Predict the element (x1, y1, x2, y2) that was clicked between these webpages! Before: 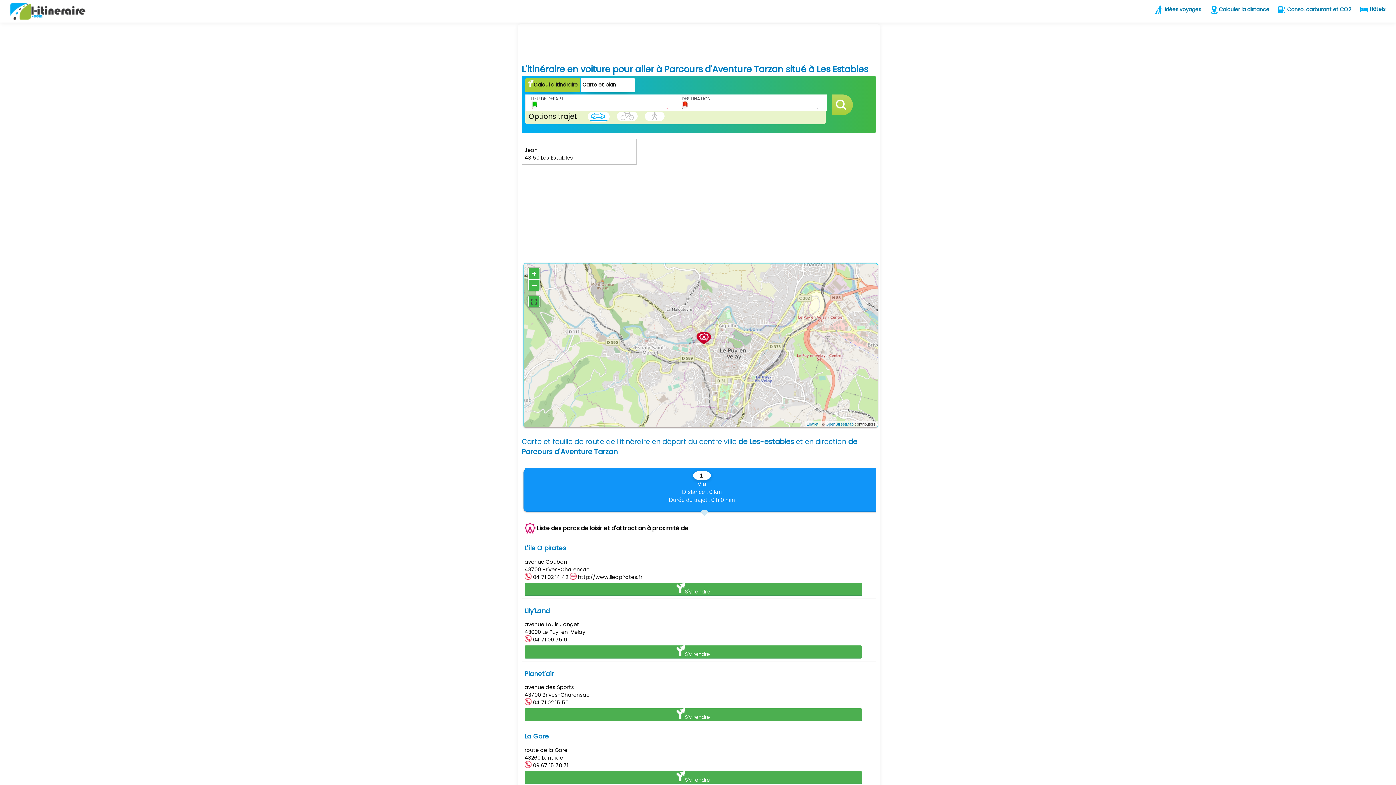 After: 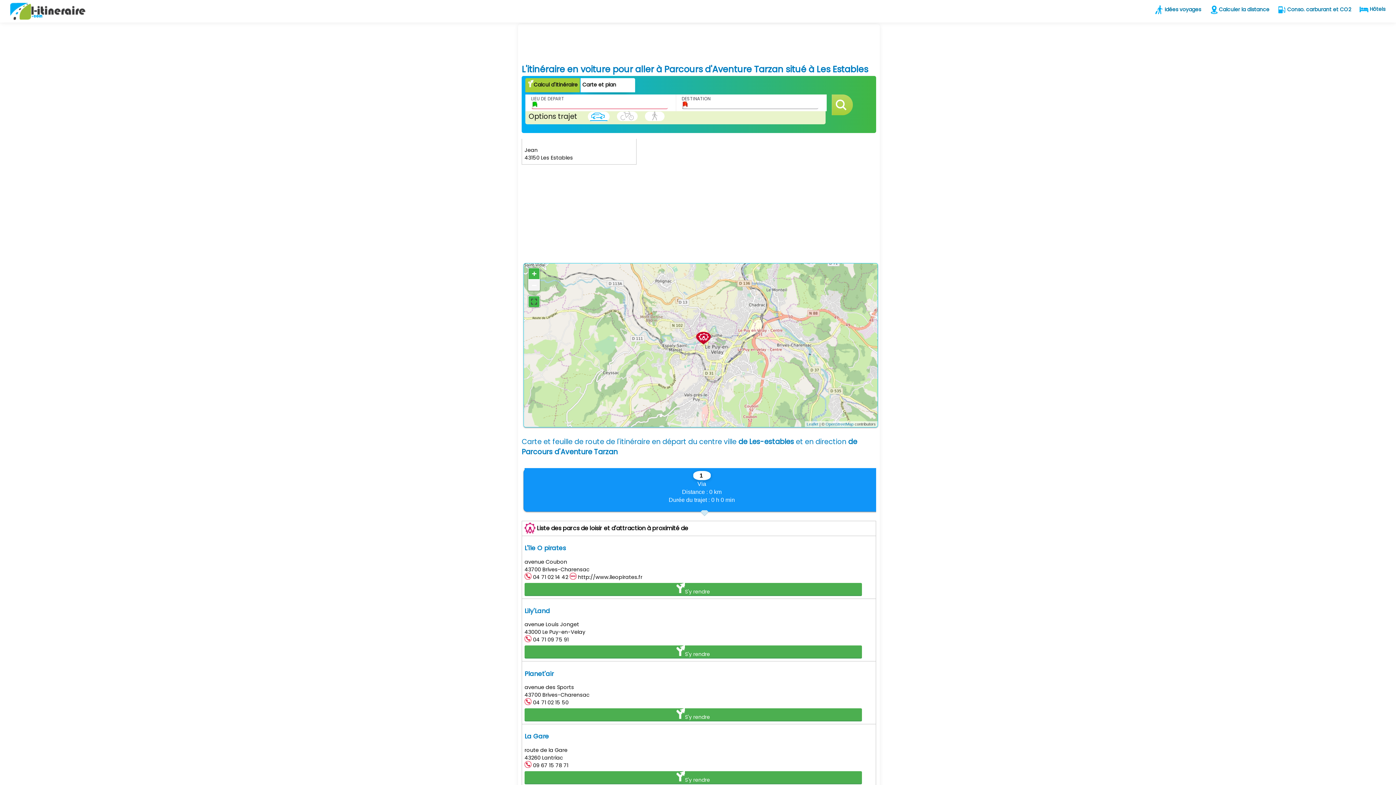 Action: bbox: (528, 279, 540, 291) label: Zoom out